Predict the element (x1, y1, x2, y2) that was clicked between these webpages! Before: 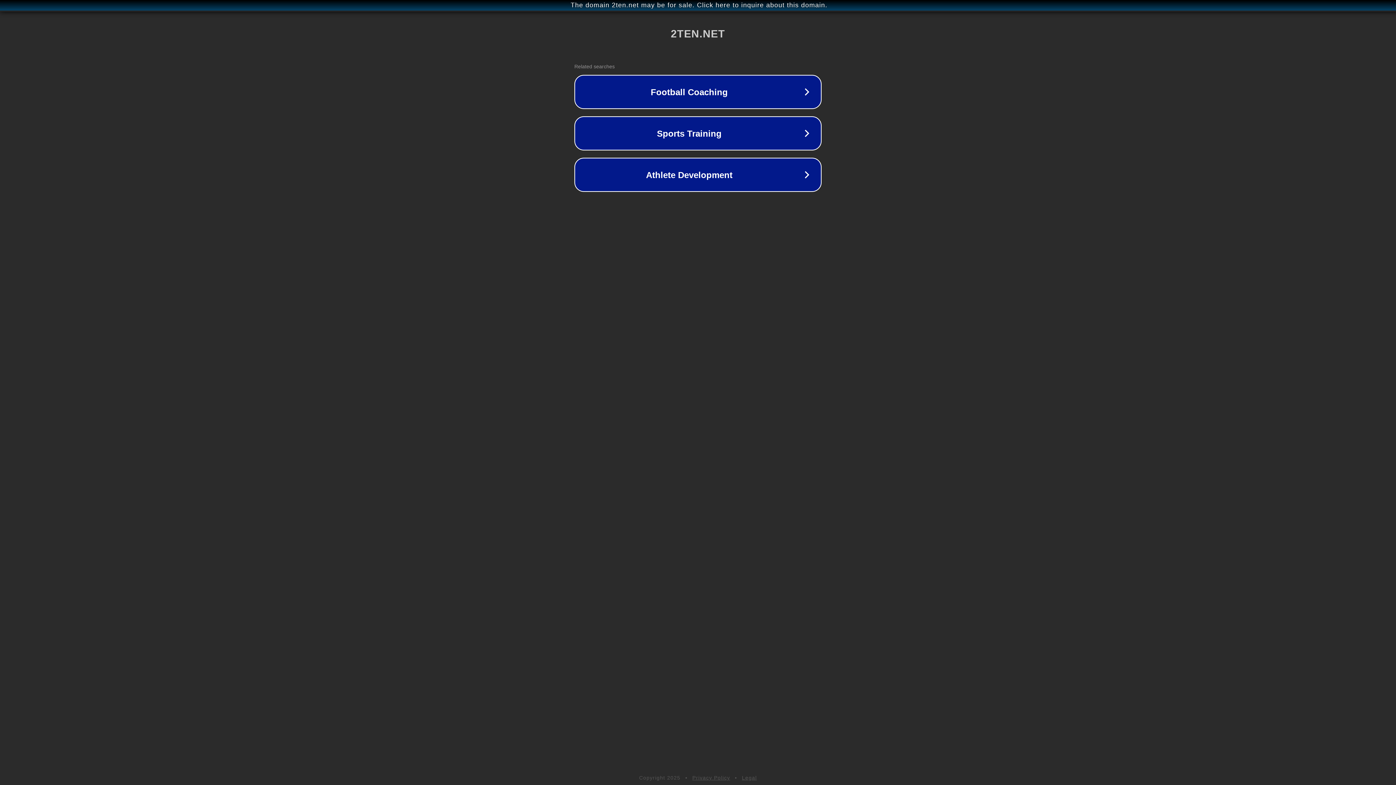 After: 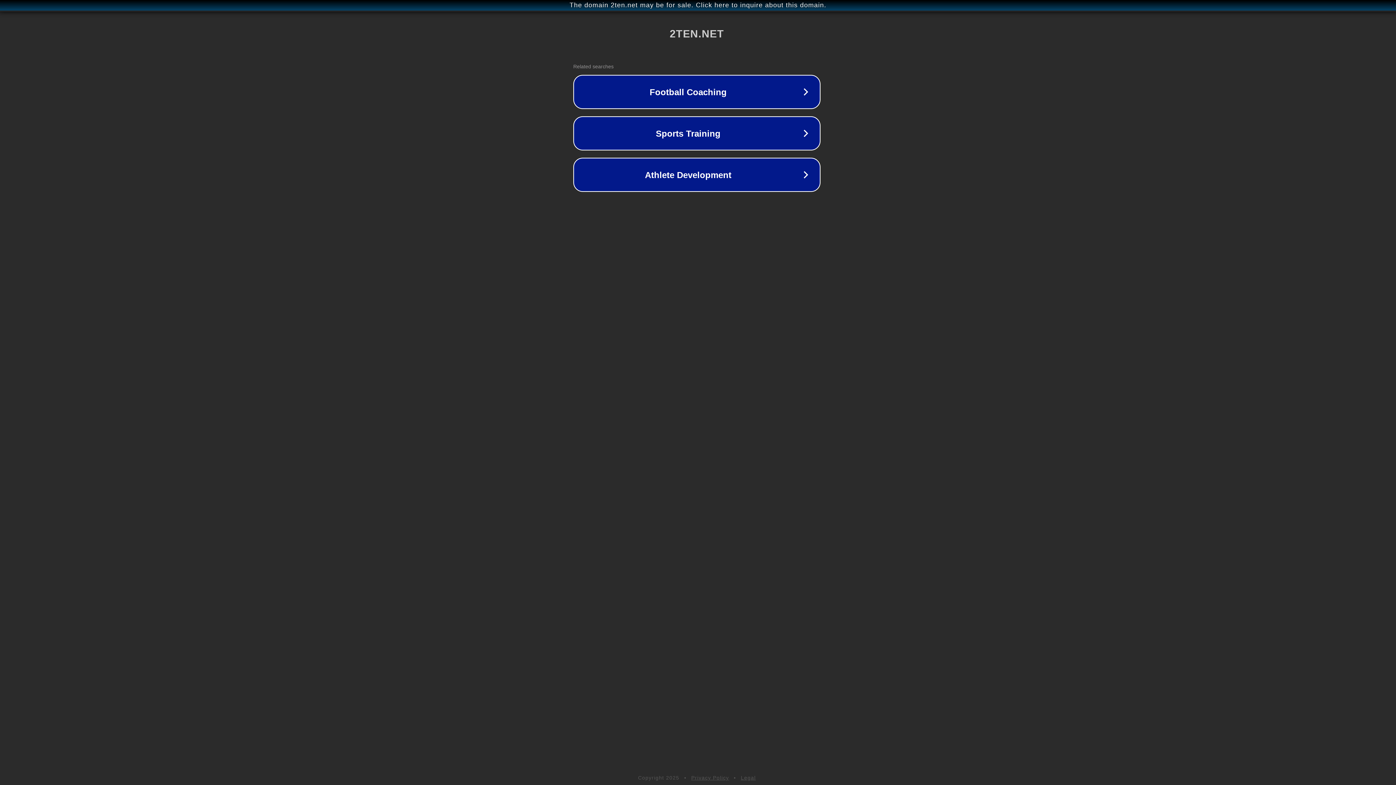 Action: label: The domain 2ten.net may be for sale. Click here to inquire about this domain. bbox: (1, 1, 1397, 9)